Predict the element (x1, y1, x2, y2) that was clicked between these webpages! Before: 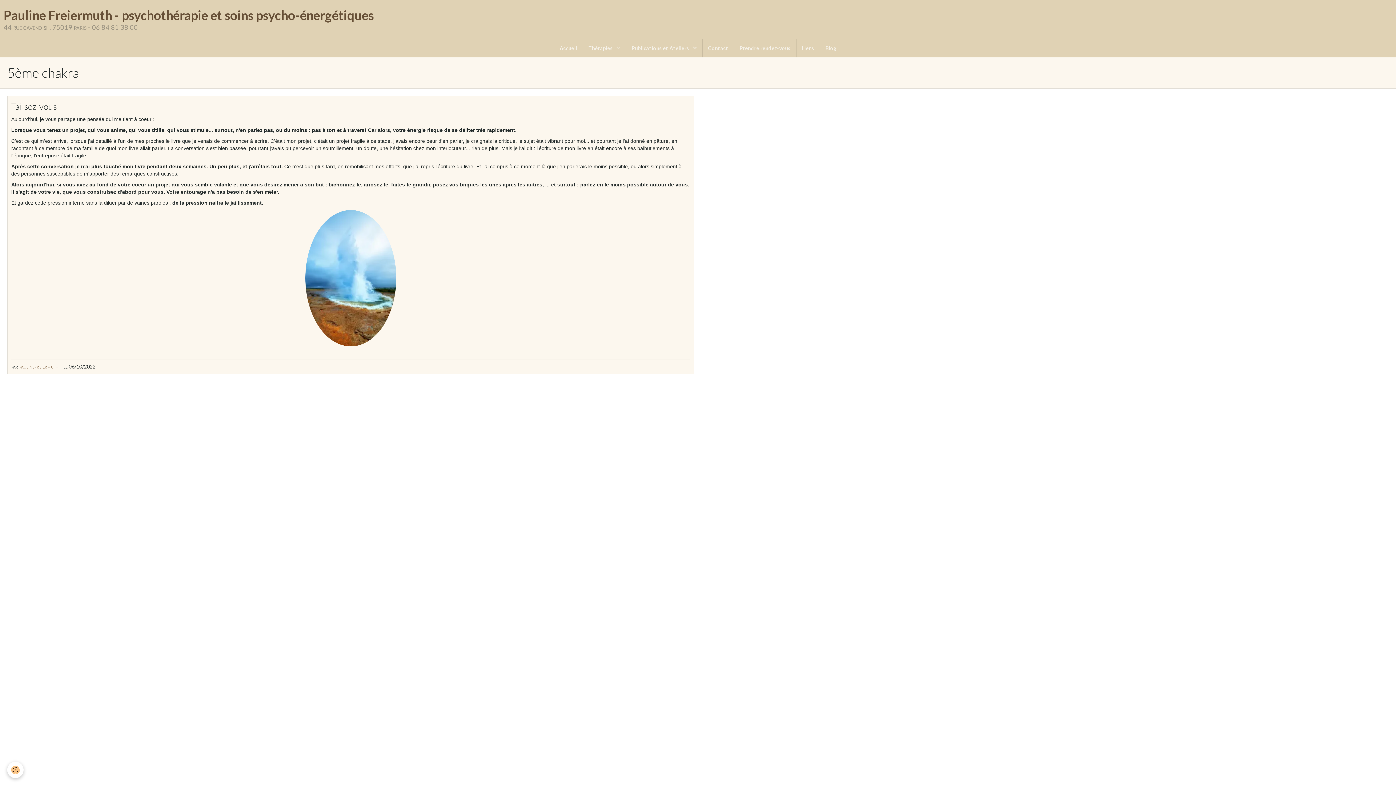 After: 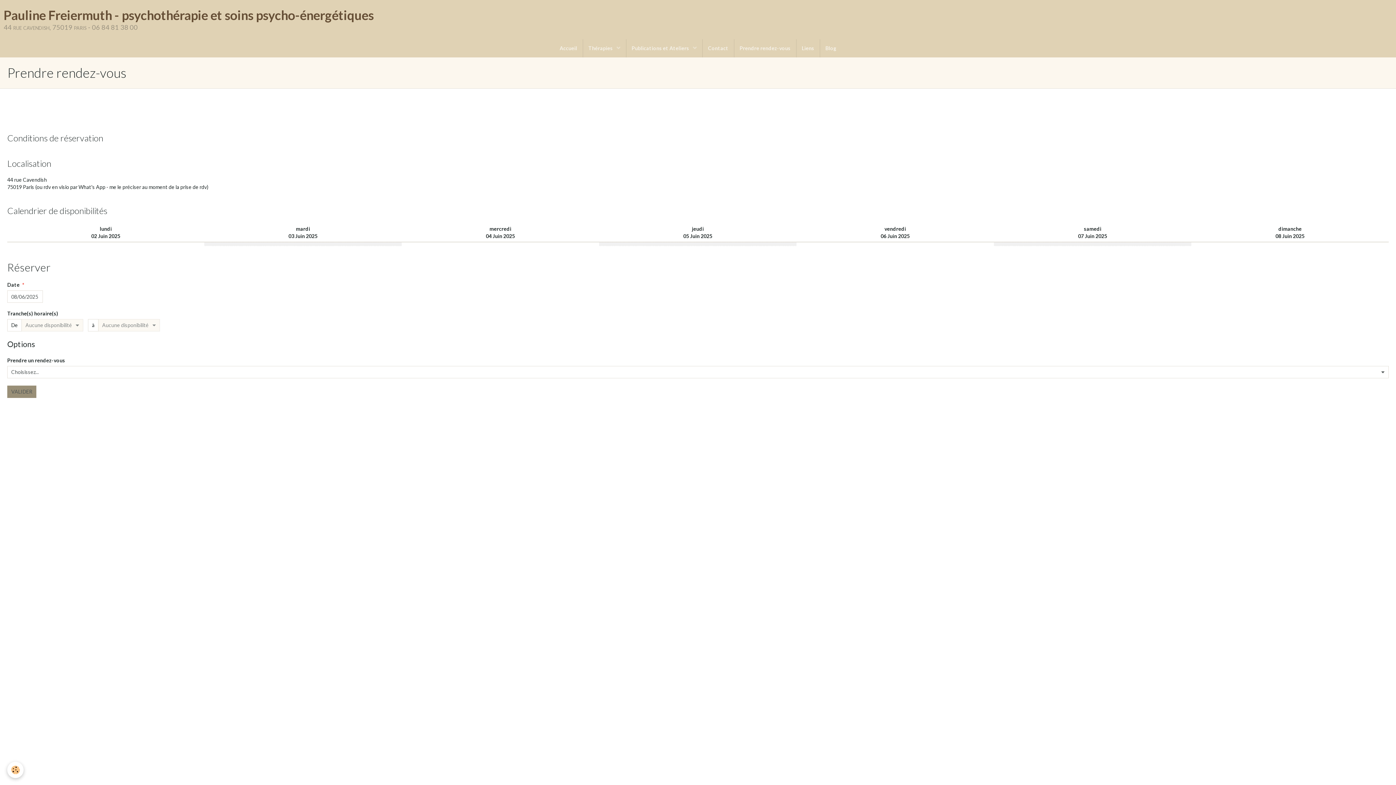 Action: bbox: (734, 39, 796, 57) label: Prendre rendez-vous